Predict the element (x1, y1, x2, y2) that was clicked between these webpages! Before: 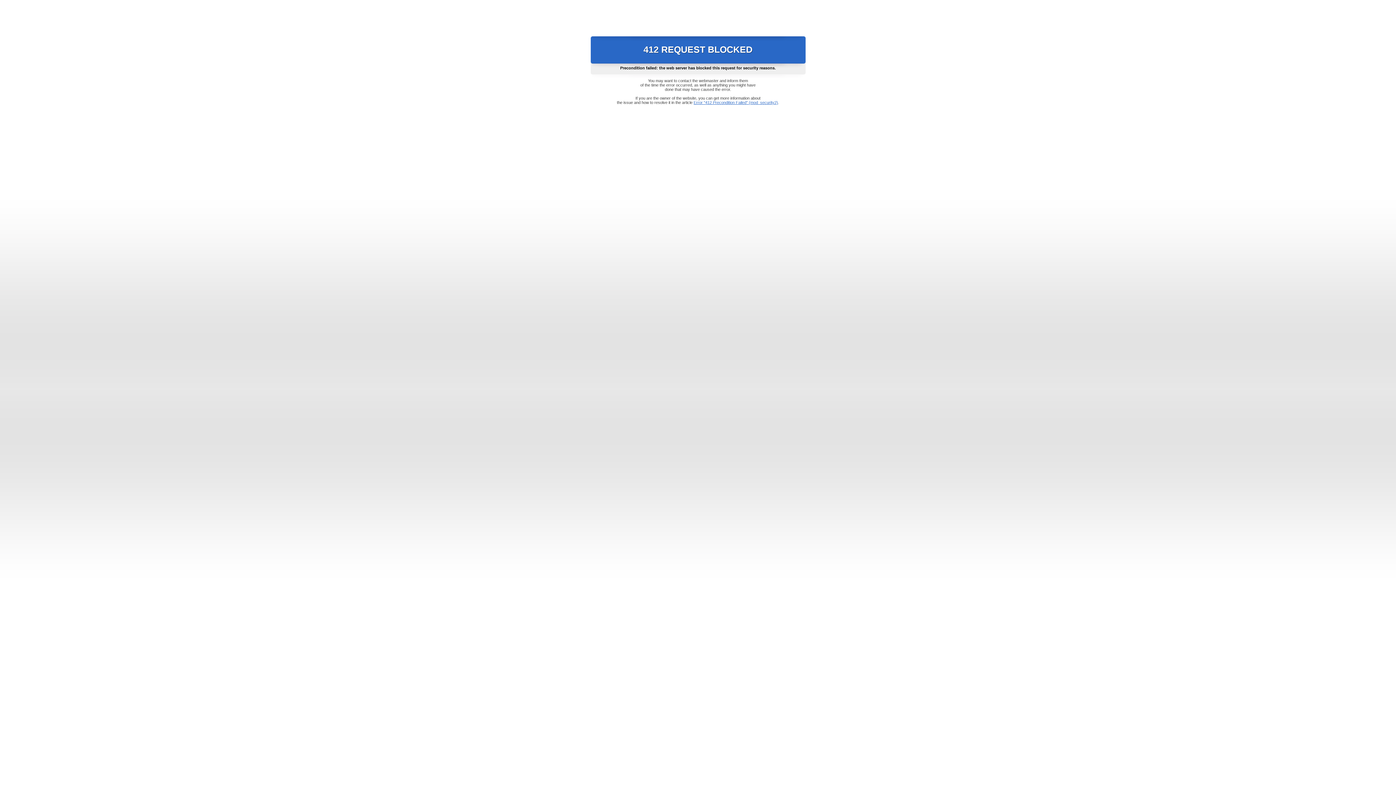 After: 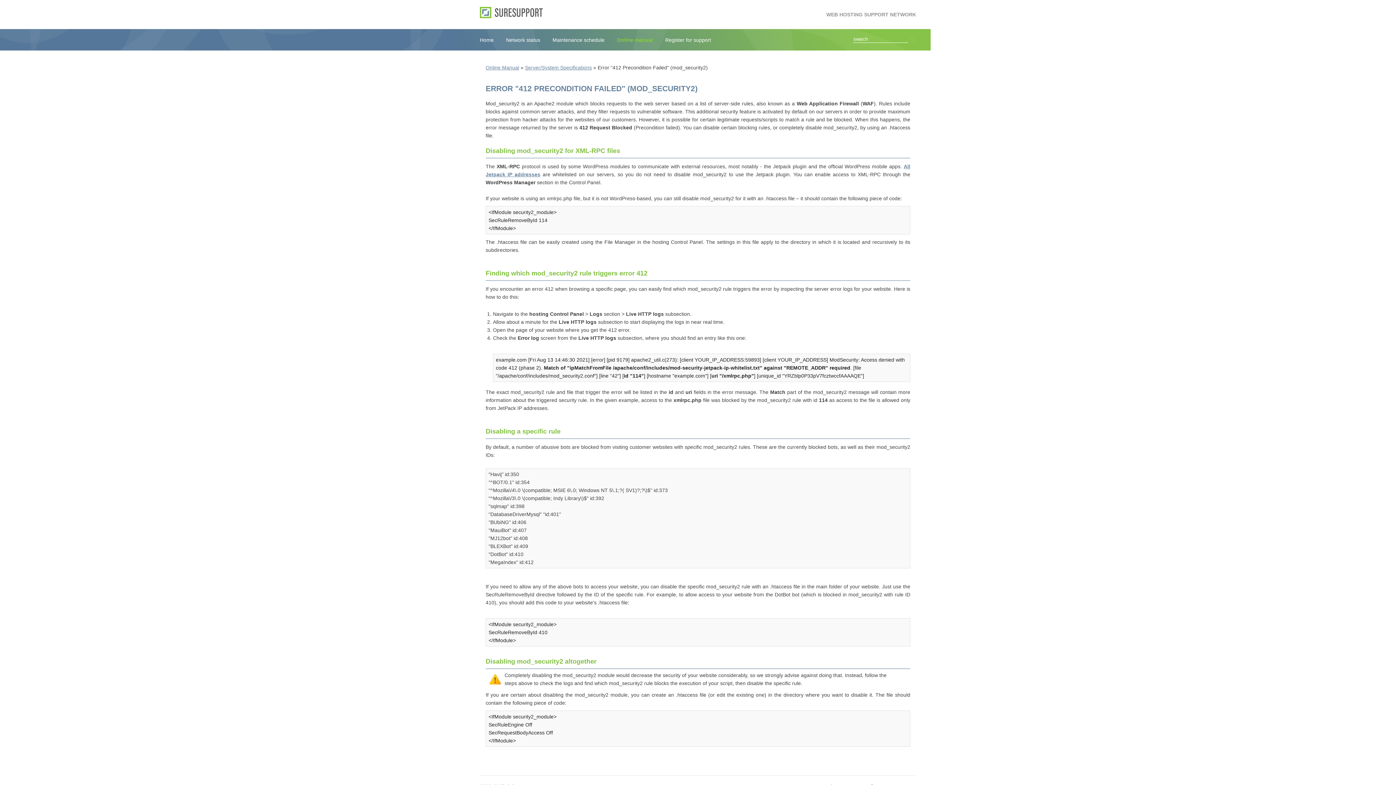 Action: bbox: (693, 100, 778, 104) label: Error "412 Precondition Failed" (mod_security2)